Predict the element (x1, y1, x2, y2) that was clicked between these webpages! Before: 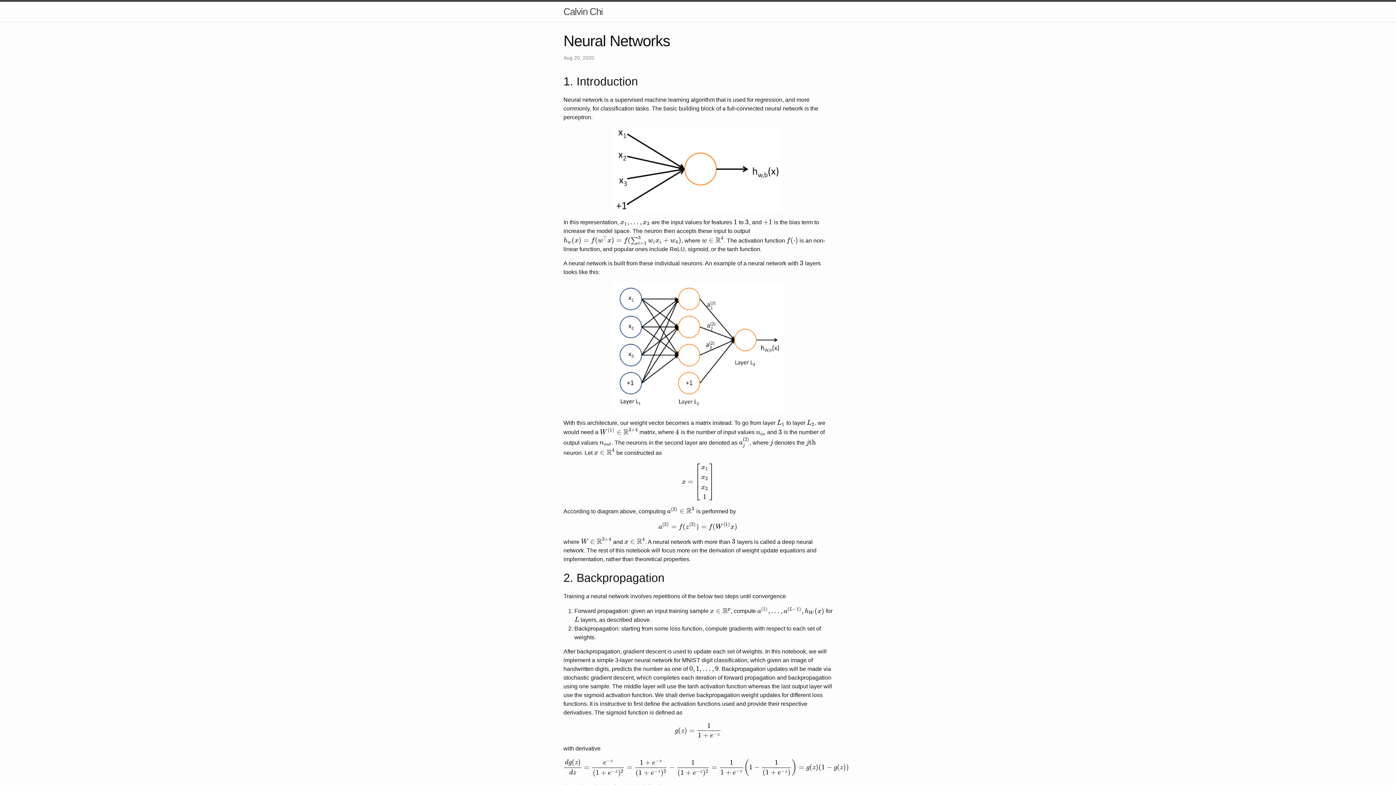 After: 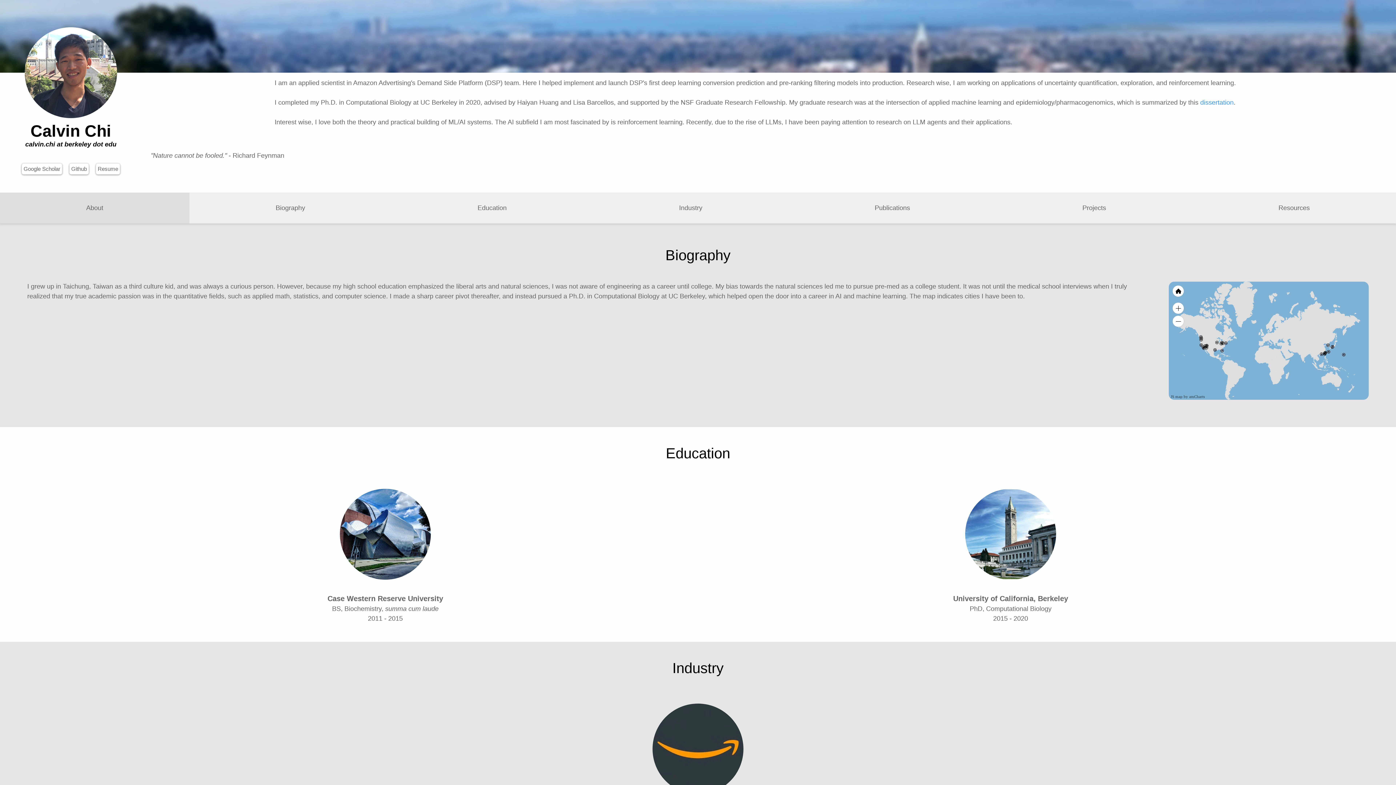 Action: label: Calvin Chi bbox: (563, 1, 602, 21)